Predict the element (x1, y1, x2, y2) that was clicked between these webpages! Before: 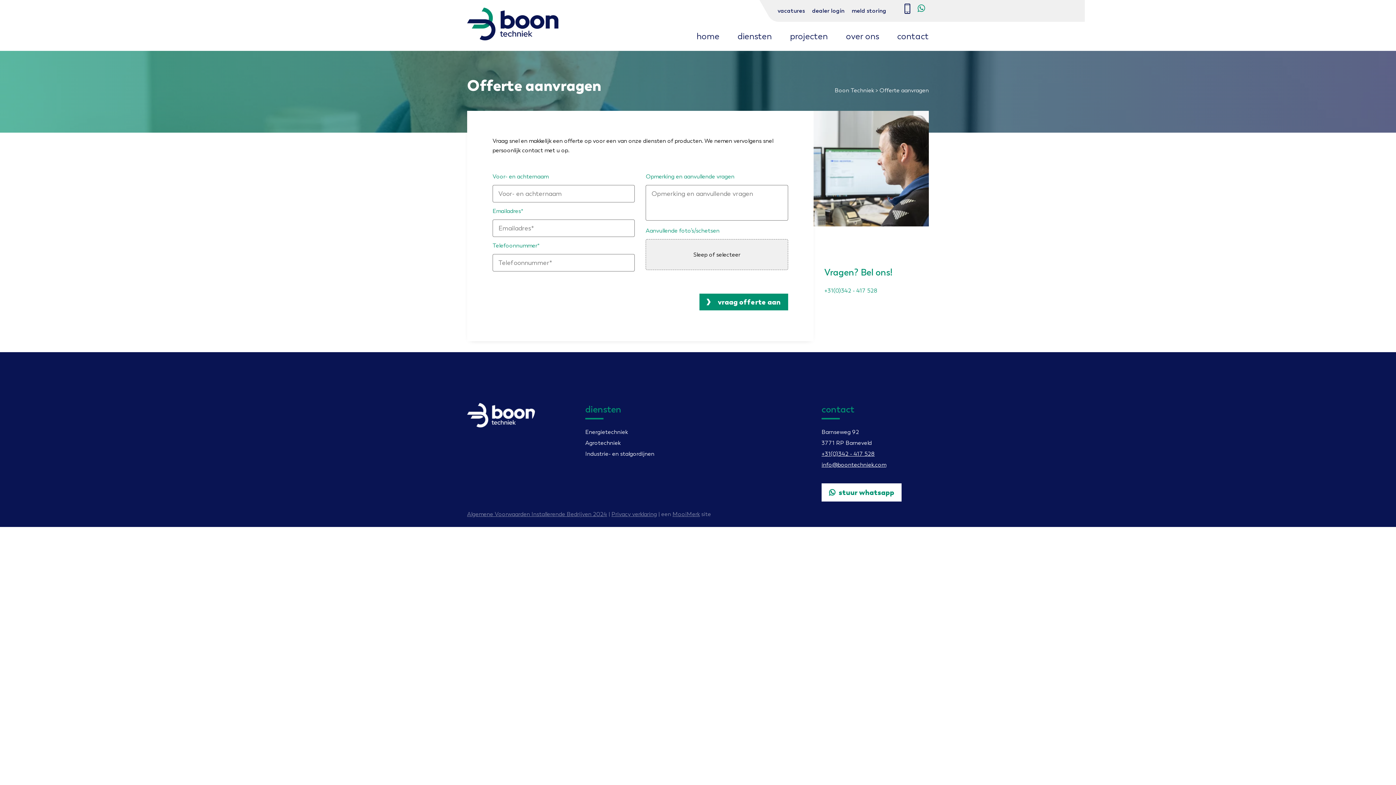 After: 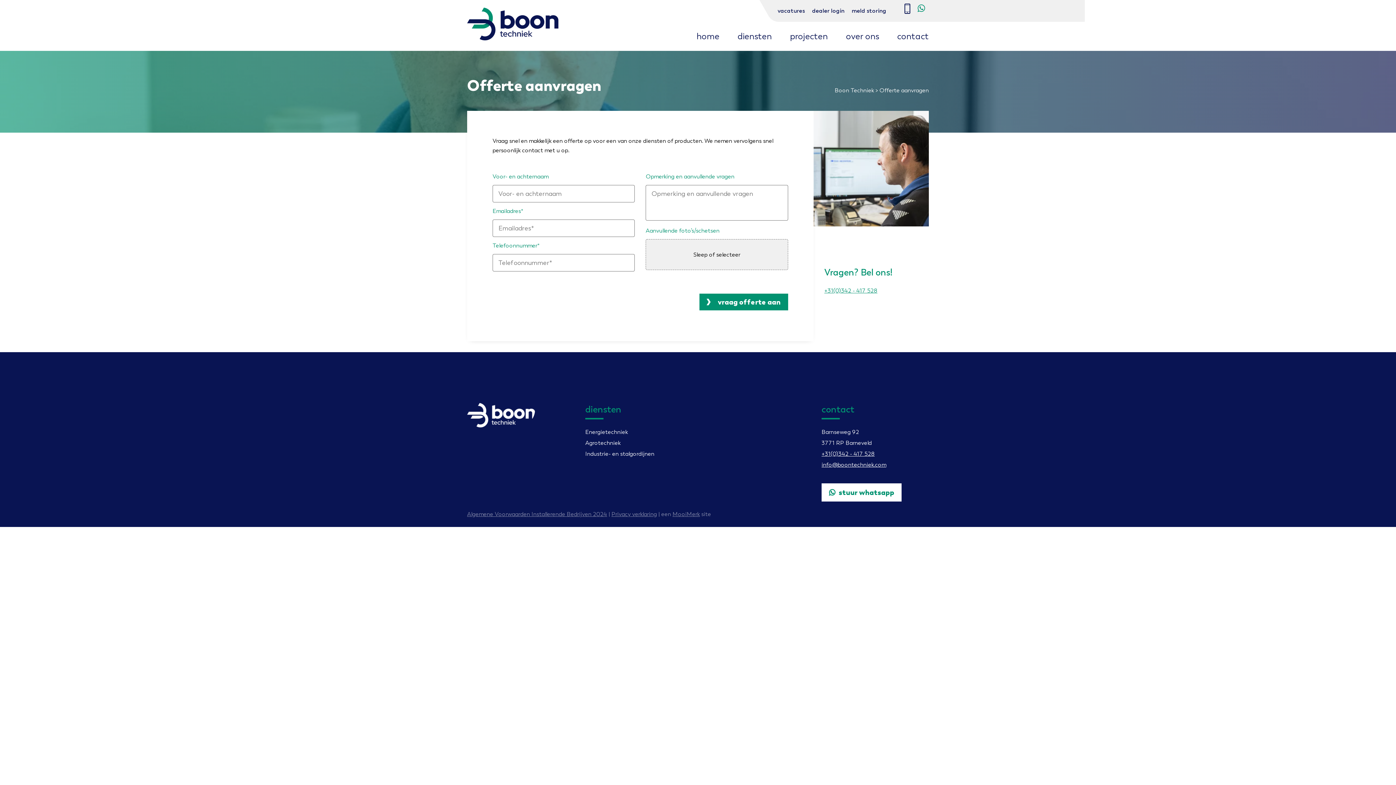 Action: bbox: (824, 287, 877, 294) label: +31(0)342 - 417 528